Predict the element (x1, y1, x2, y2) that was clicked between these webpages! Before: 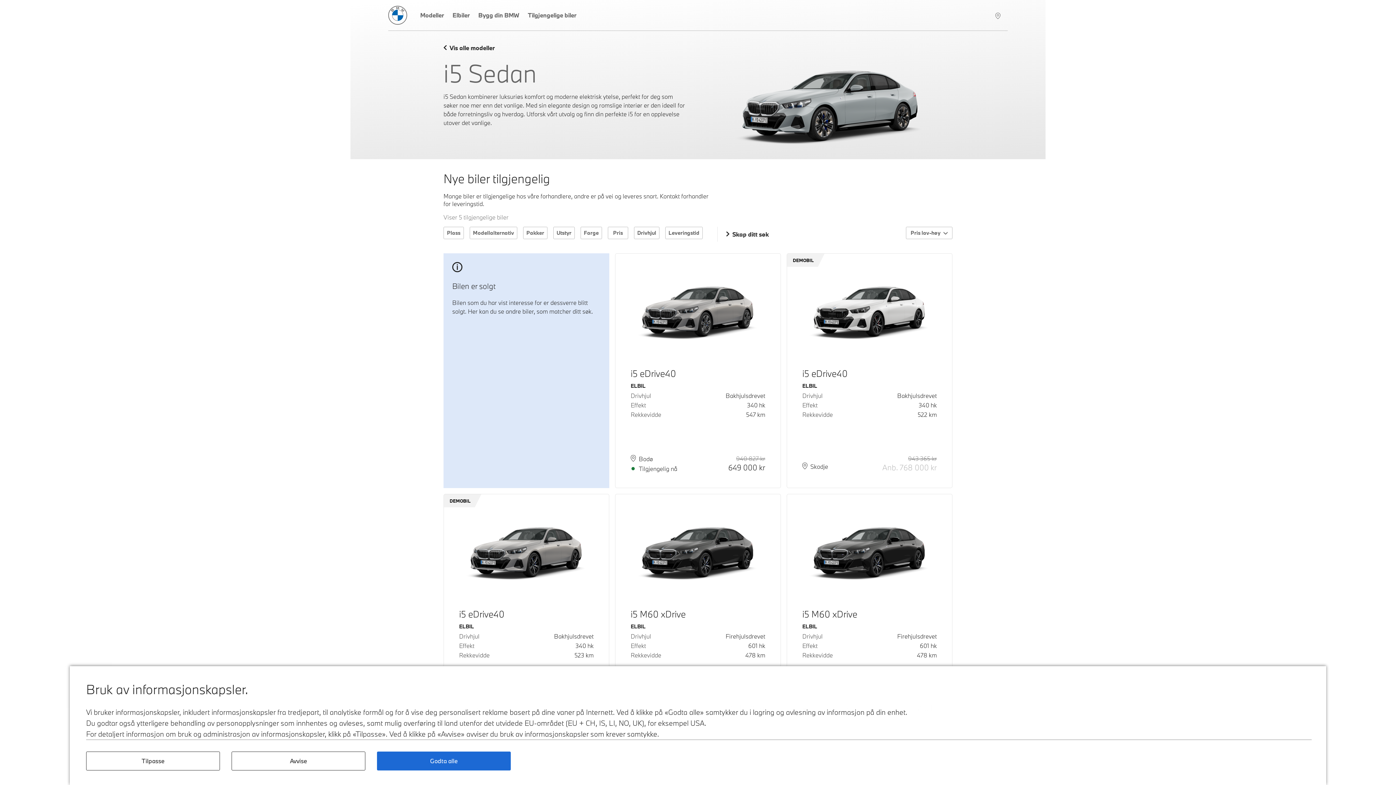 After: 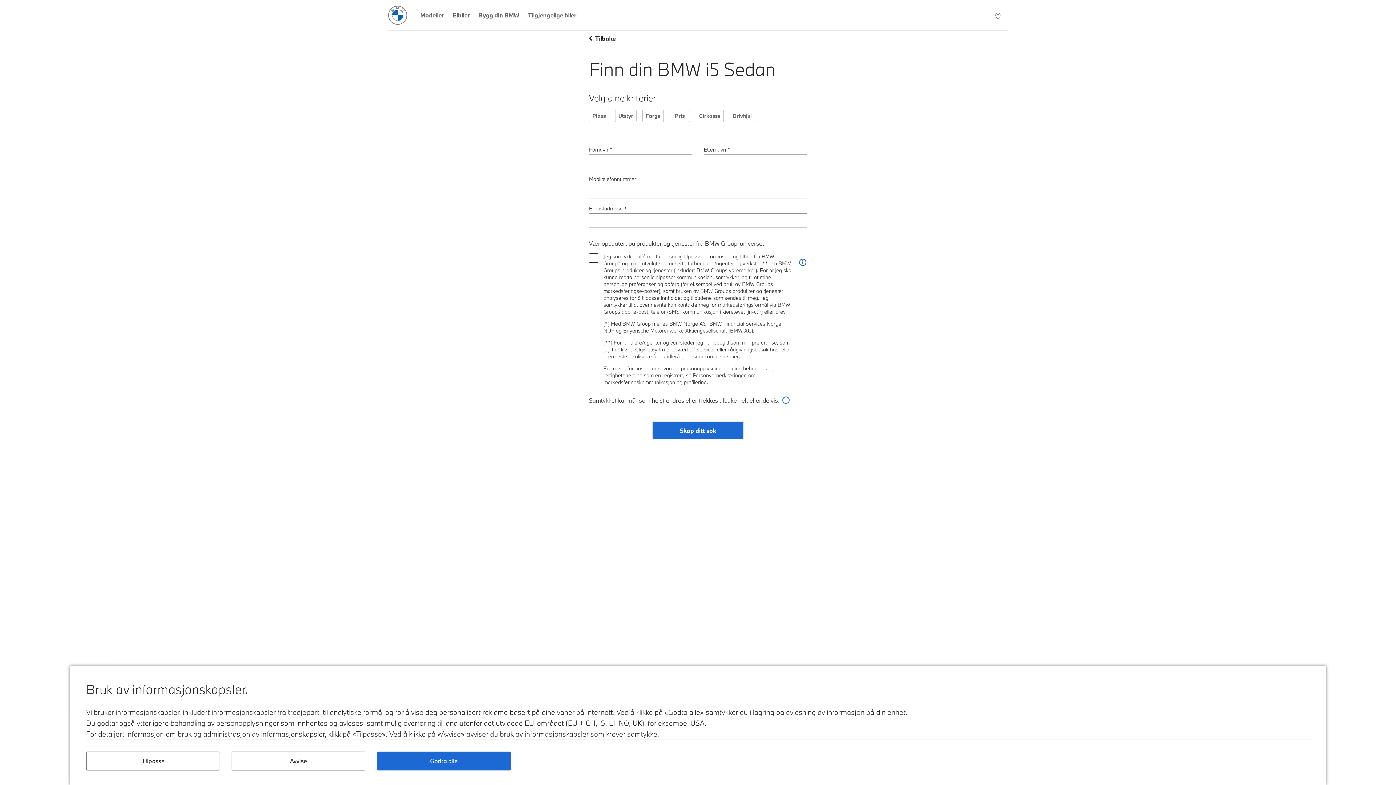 Action: label: Skap ditt søk bbox: (726, 230, 768, 238)